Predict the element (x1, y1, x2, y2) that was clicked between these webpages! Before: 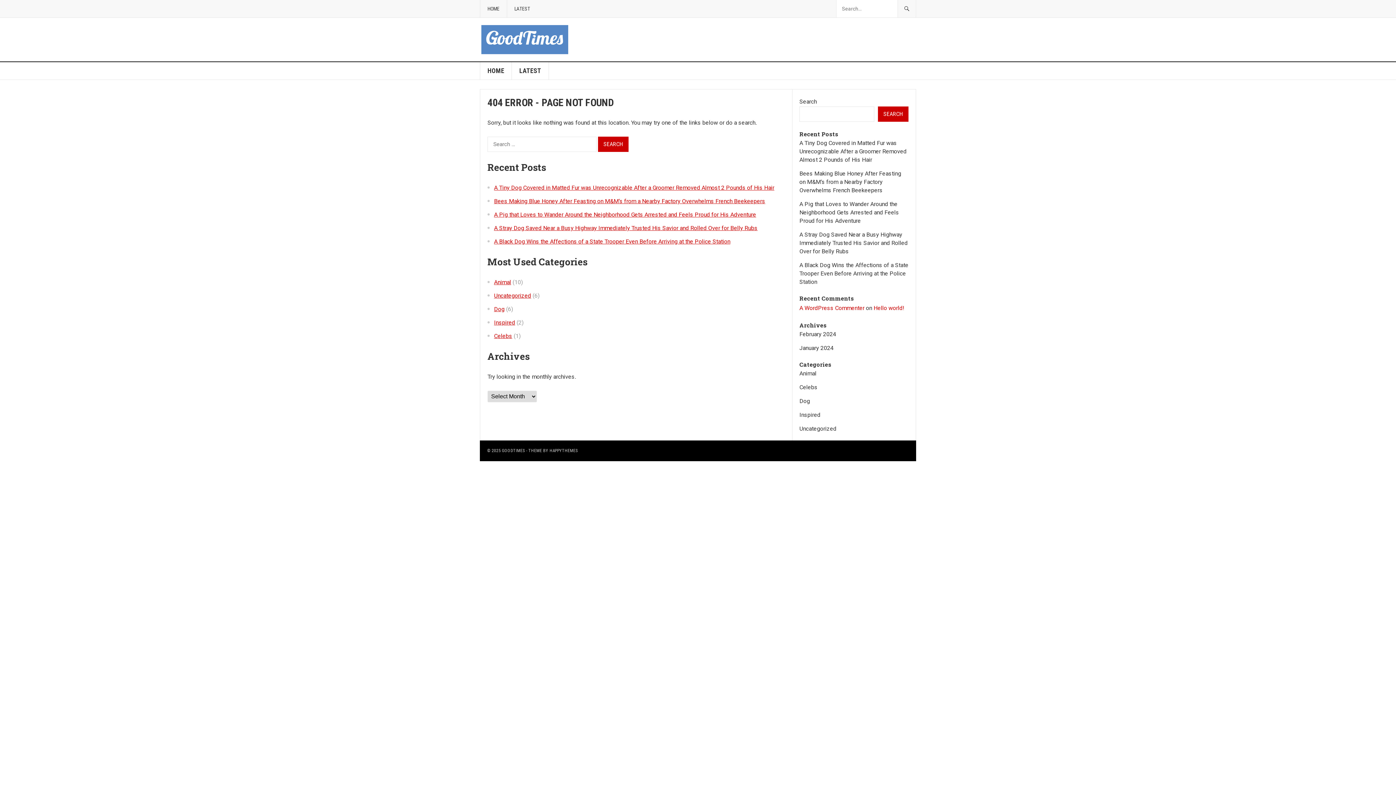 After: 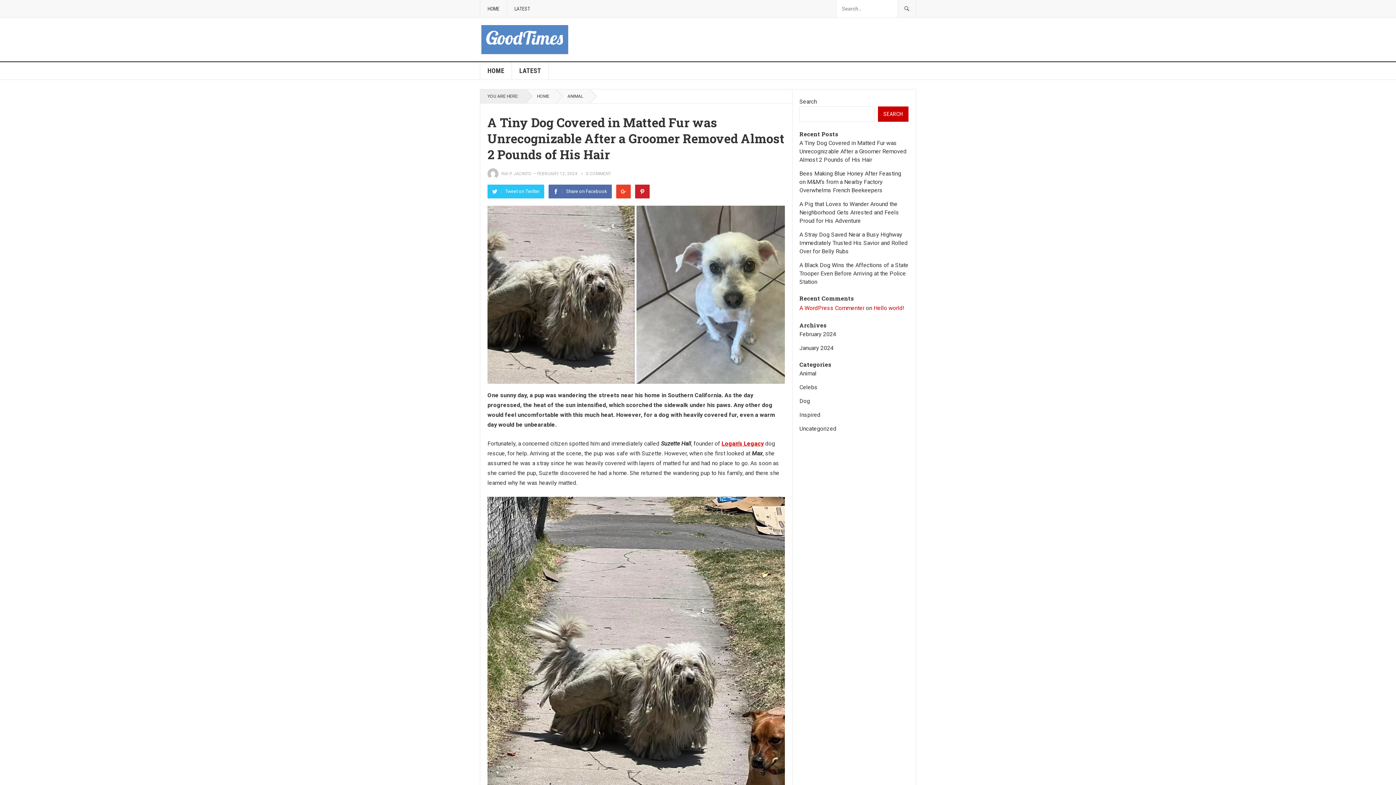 Action: label: A Tiny Dog Covered in Matted Fur was Unrecognizable After a Groomer Removed Almost 2 Pounds of His Hair bbox: (494, 184, 774, 191)